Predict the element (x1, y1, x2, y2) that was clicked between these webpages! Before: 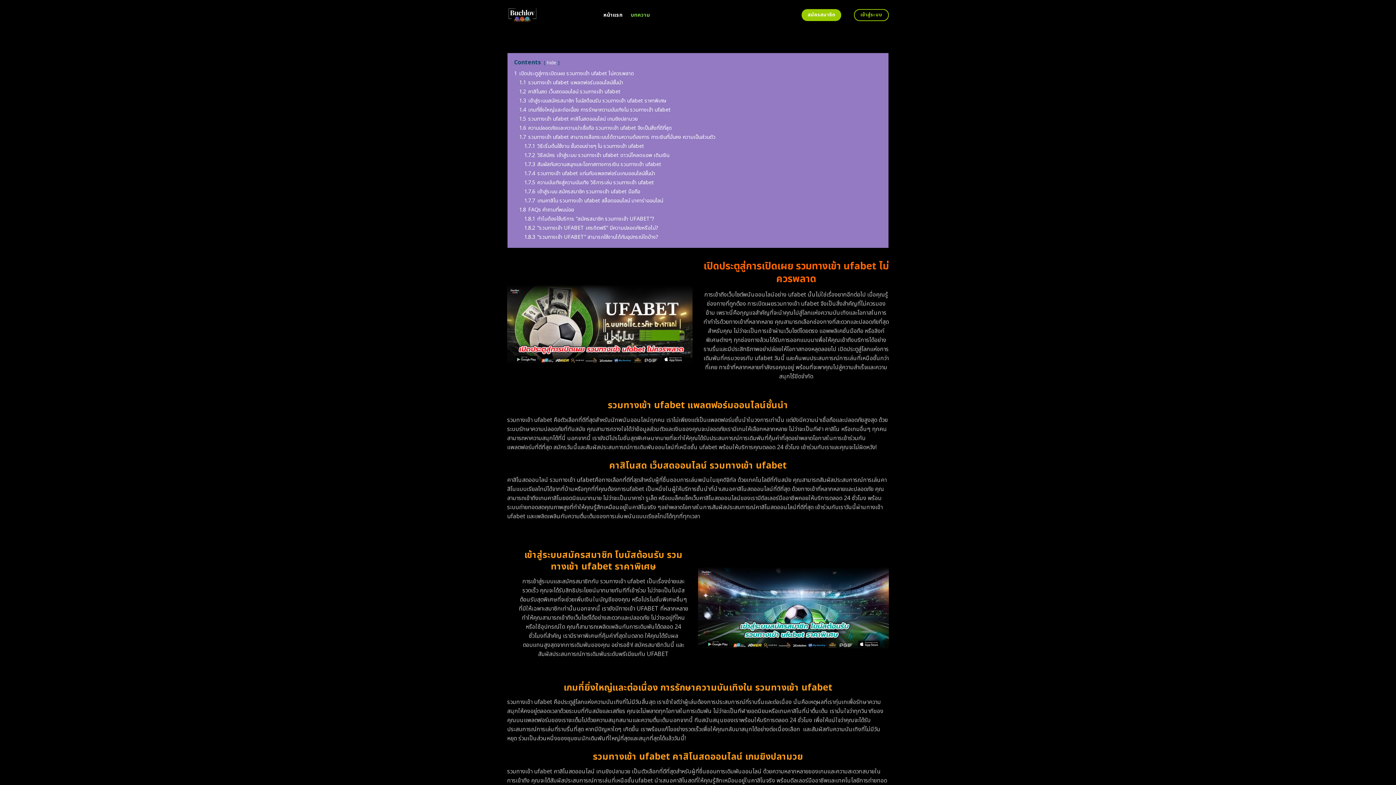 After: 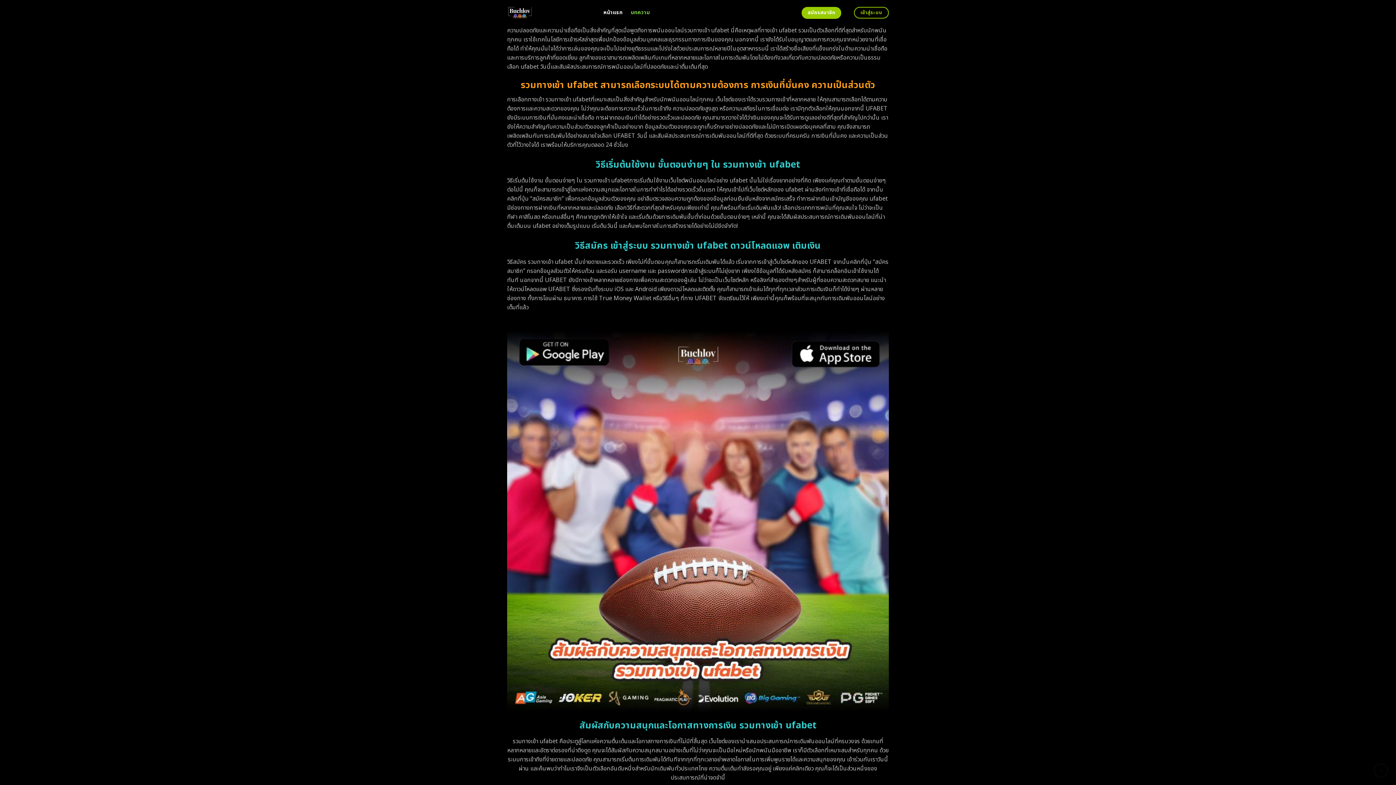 Action: label: 1.6 ความปลอดภัยและความน่าเชื่อถือ รวมทางเข้า ufabet จึงเป็นสิ่งที่ดีที่สุด bbox: (519, 124, 672, 132)